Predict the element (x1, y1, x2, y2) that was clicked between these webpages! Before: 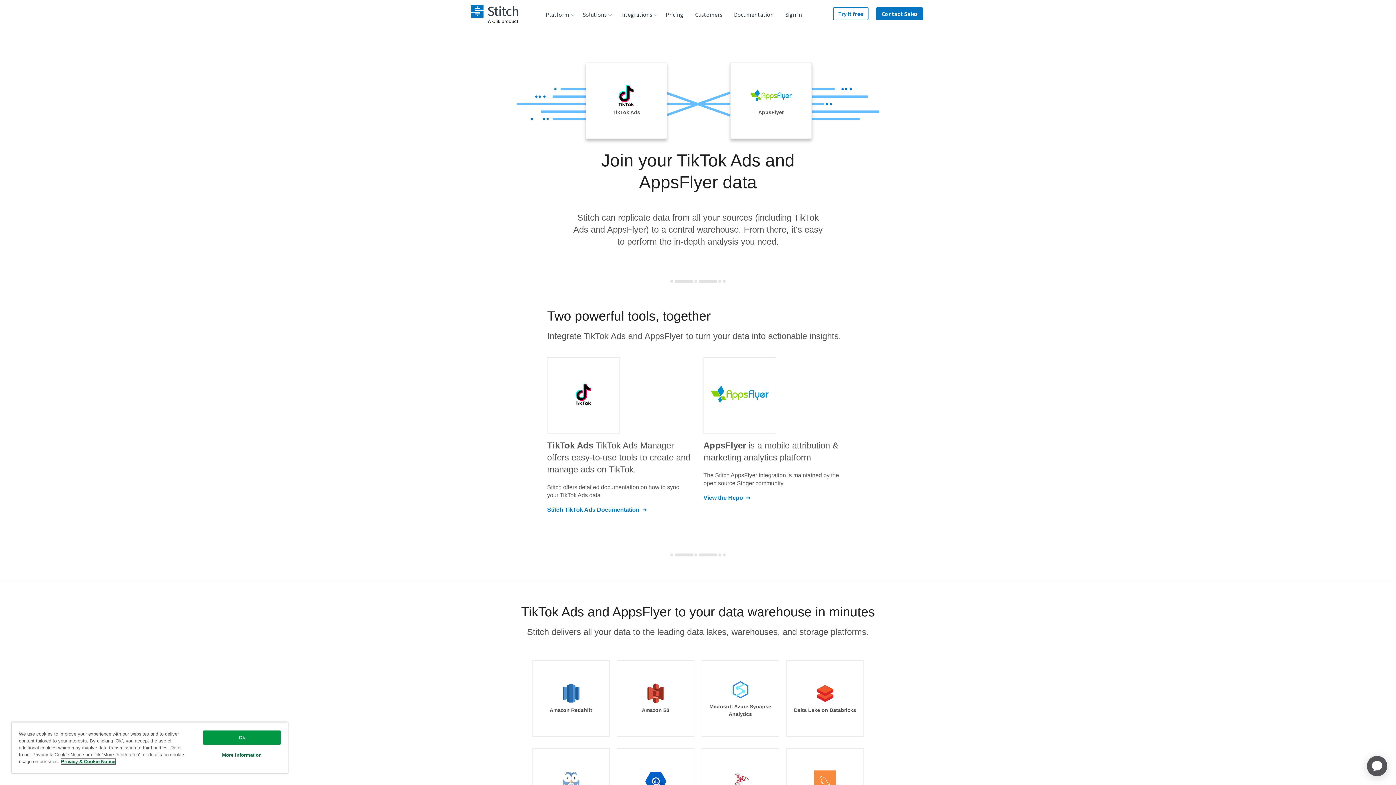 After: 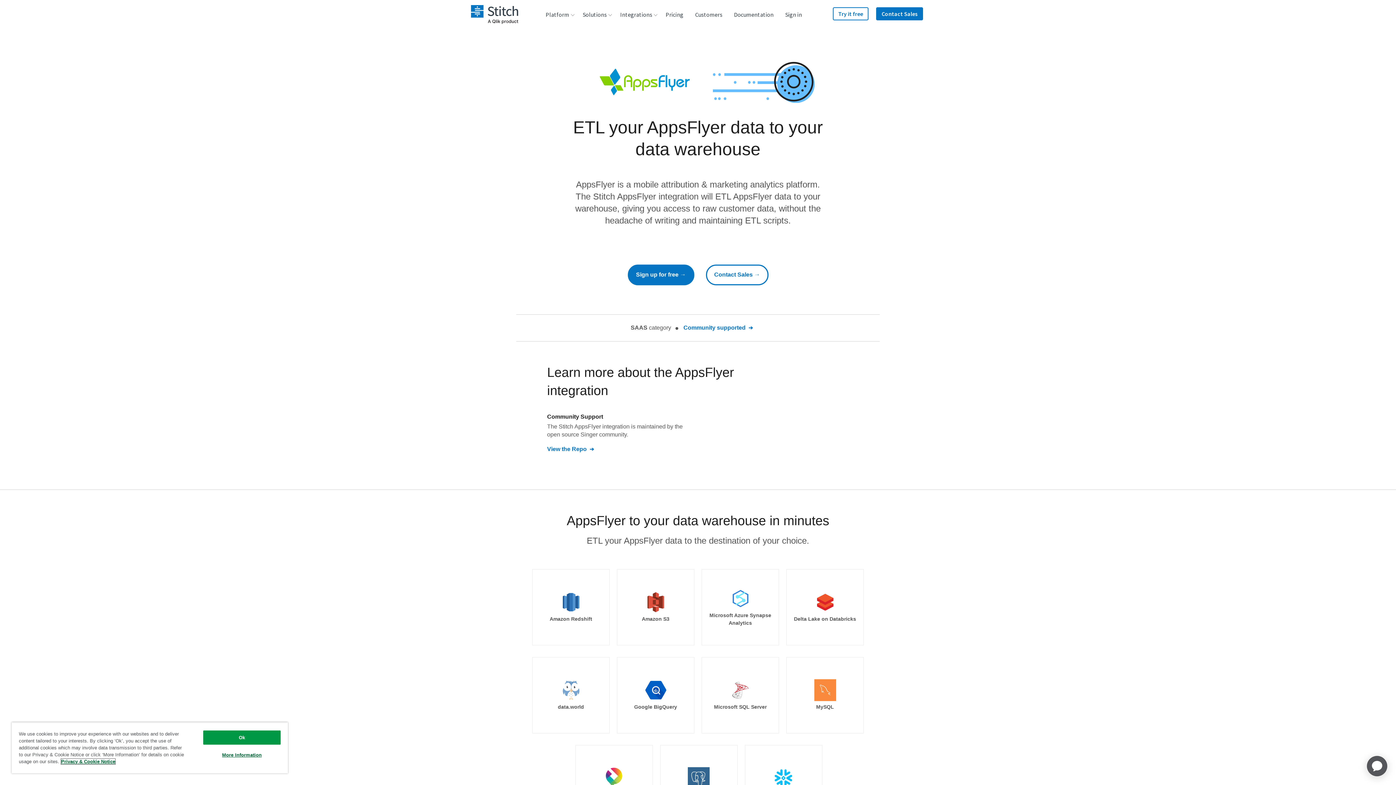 Action: bbox: (703, 357, 776, 433)